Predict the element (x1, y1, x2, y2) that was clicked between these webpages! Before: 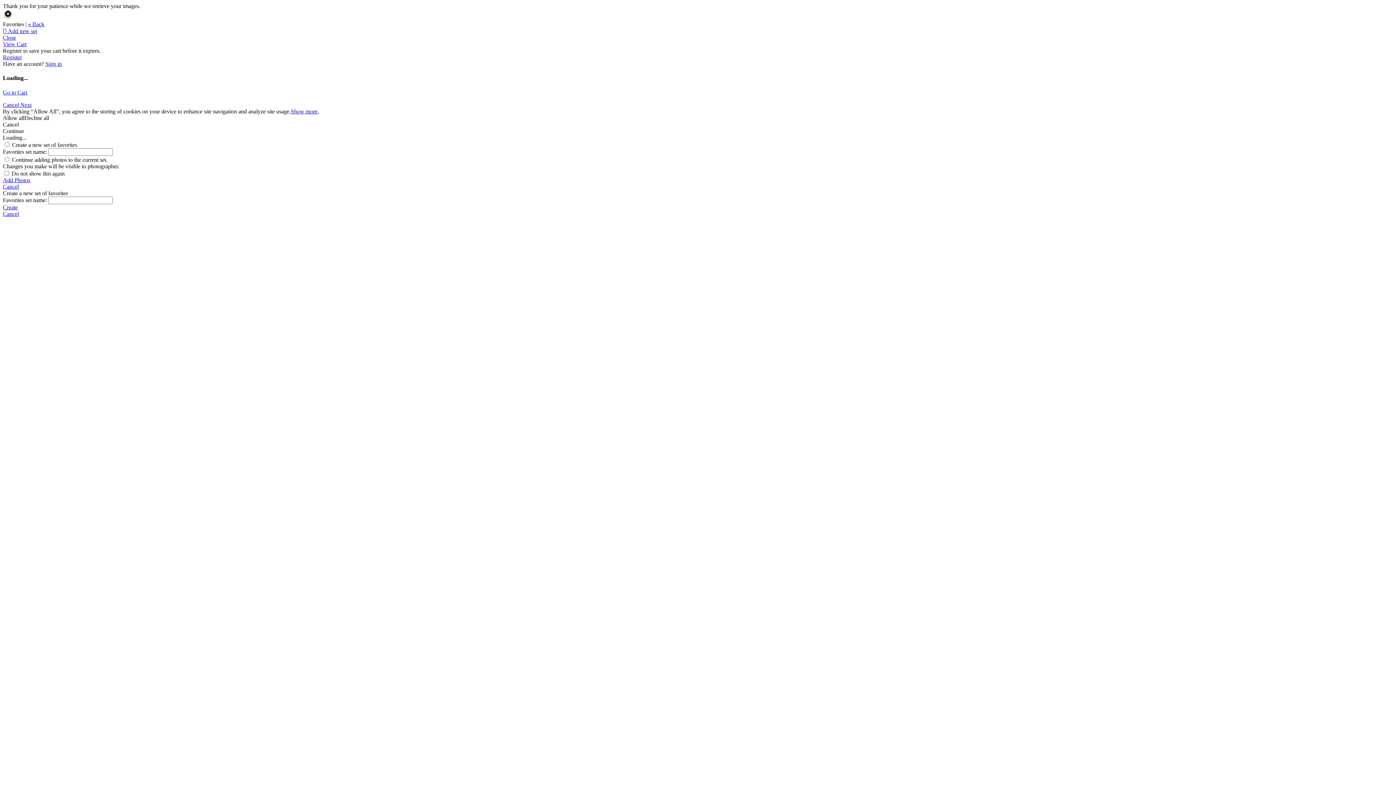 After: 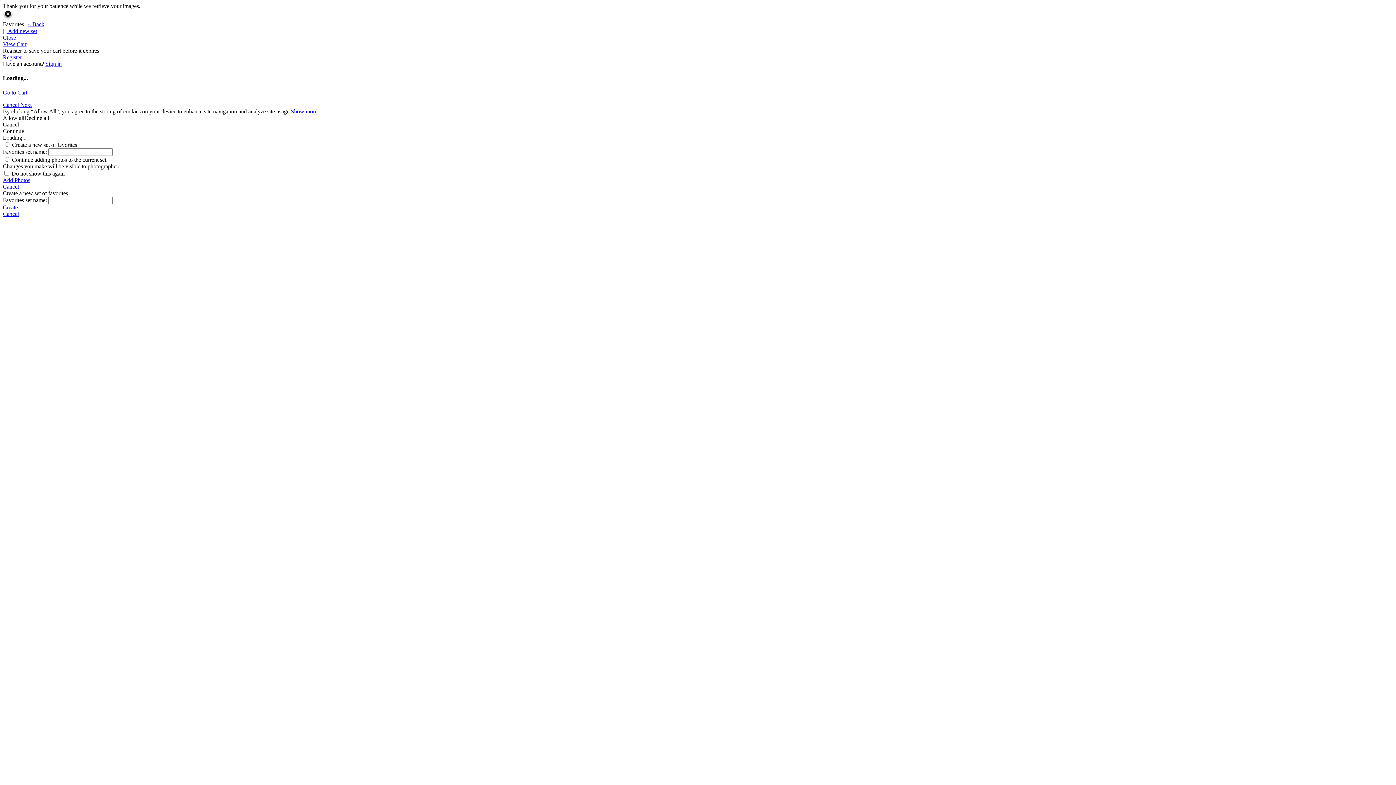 Action: label: Close bbox: (2, 34, 16, 40)